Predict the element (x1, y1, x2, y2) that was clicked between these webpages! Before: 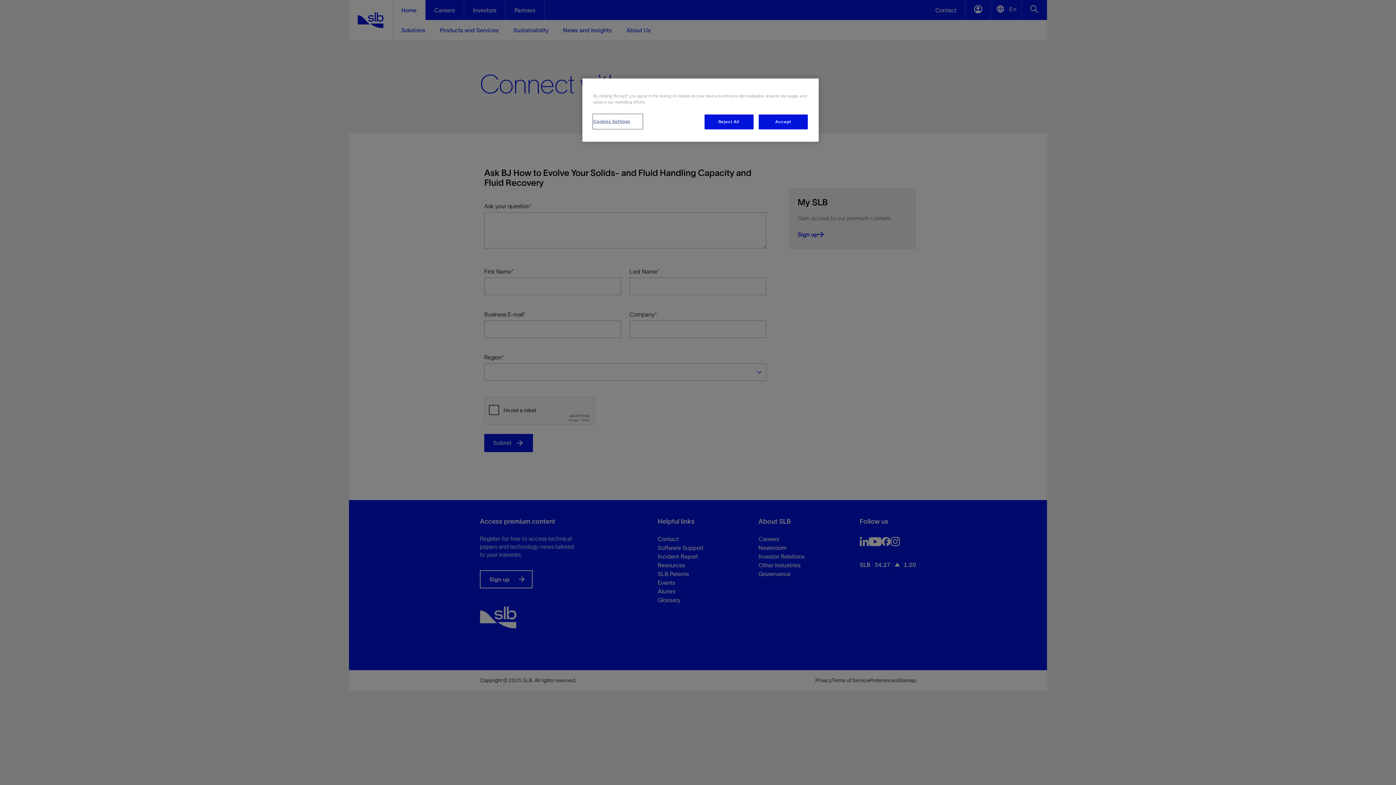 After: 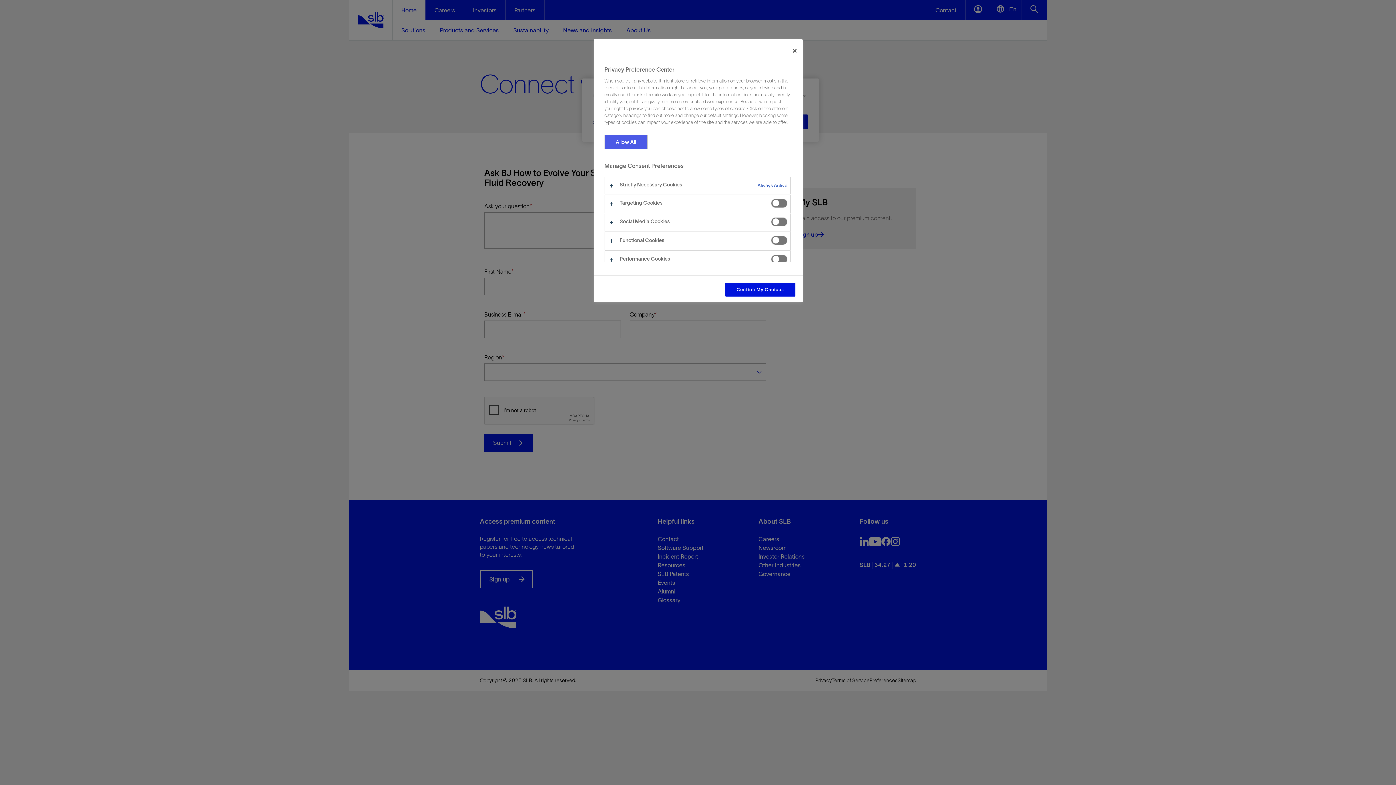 Action: label: Cookies Settings bbox: (593, 114, 642, 128)